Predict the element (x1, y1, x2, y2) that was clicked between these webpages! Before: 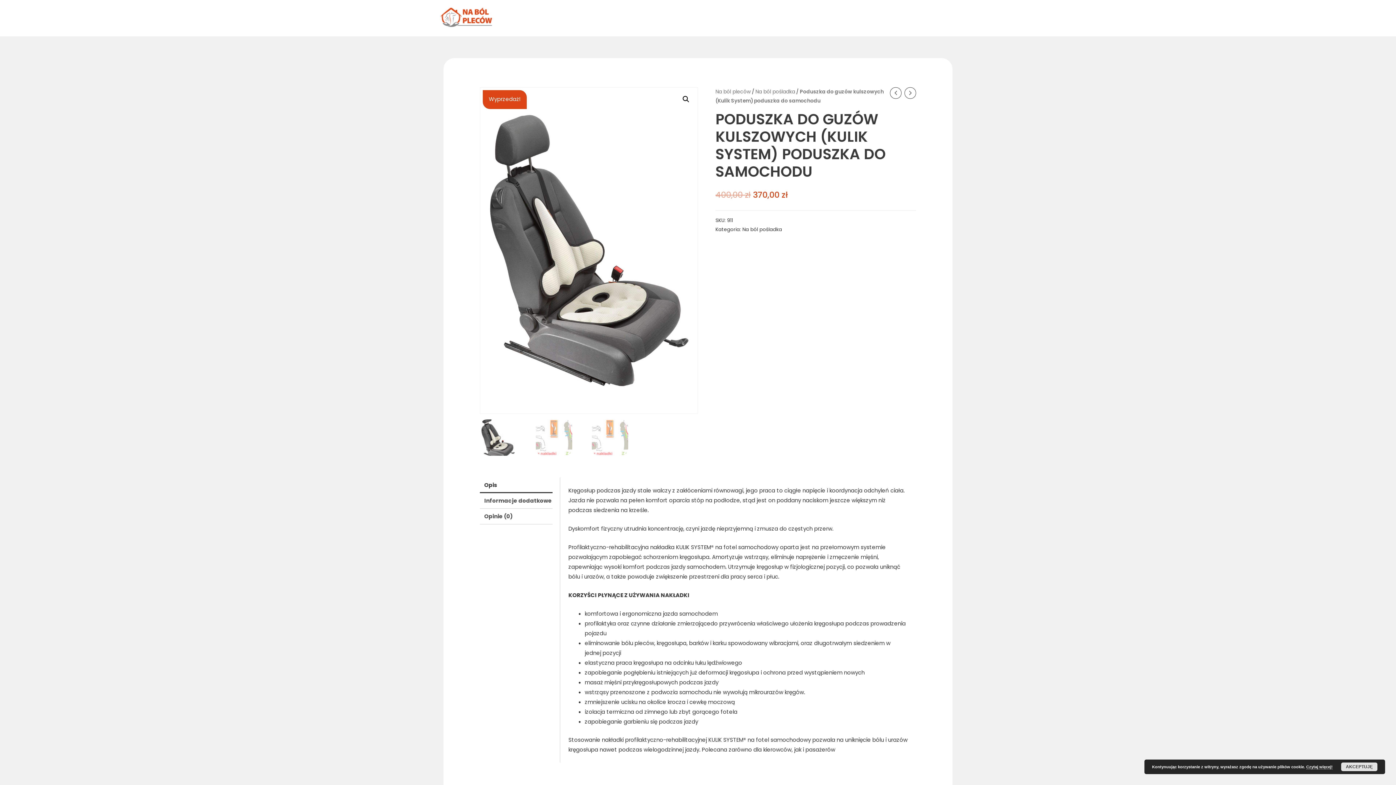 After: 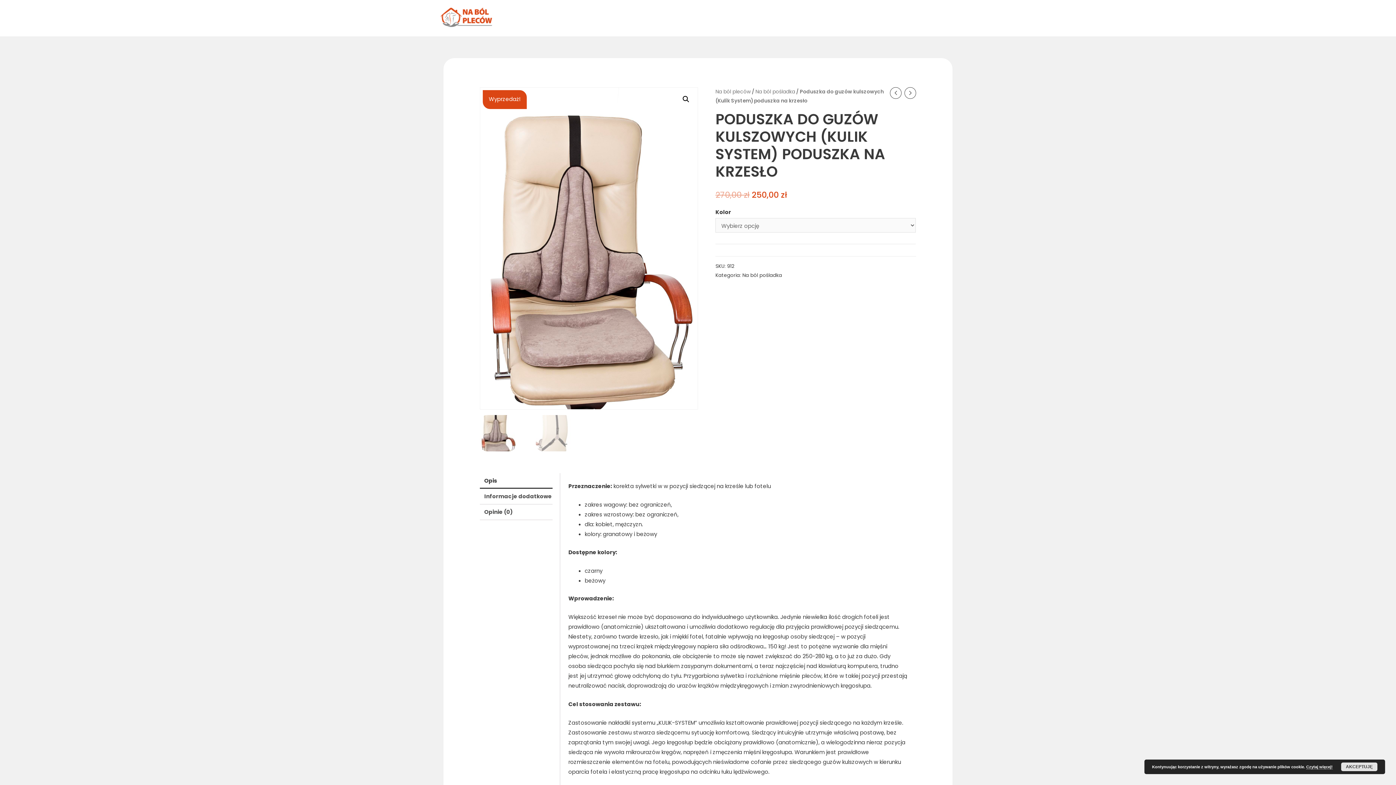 Action: bbox: (904, 87, 916, 98)